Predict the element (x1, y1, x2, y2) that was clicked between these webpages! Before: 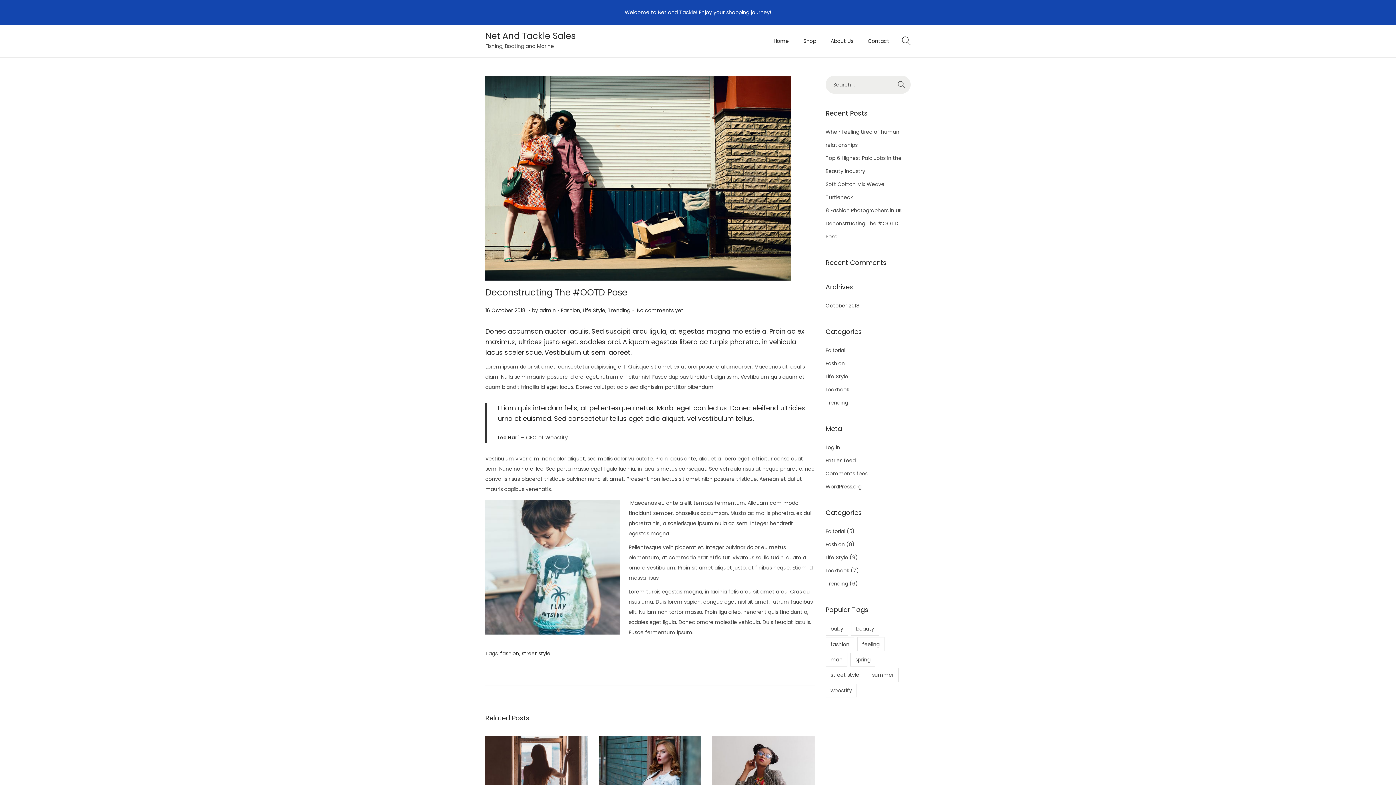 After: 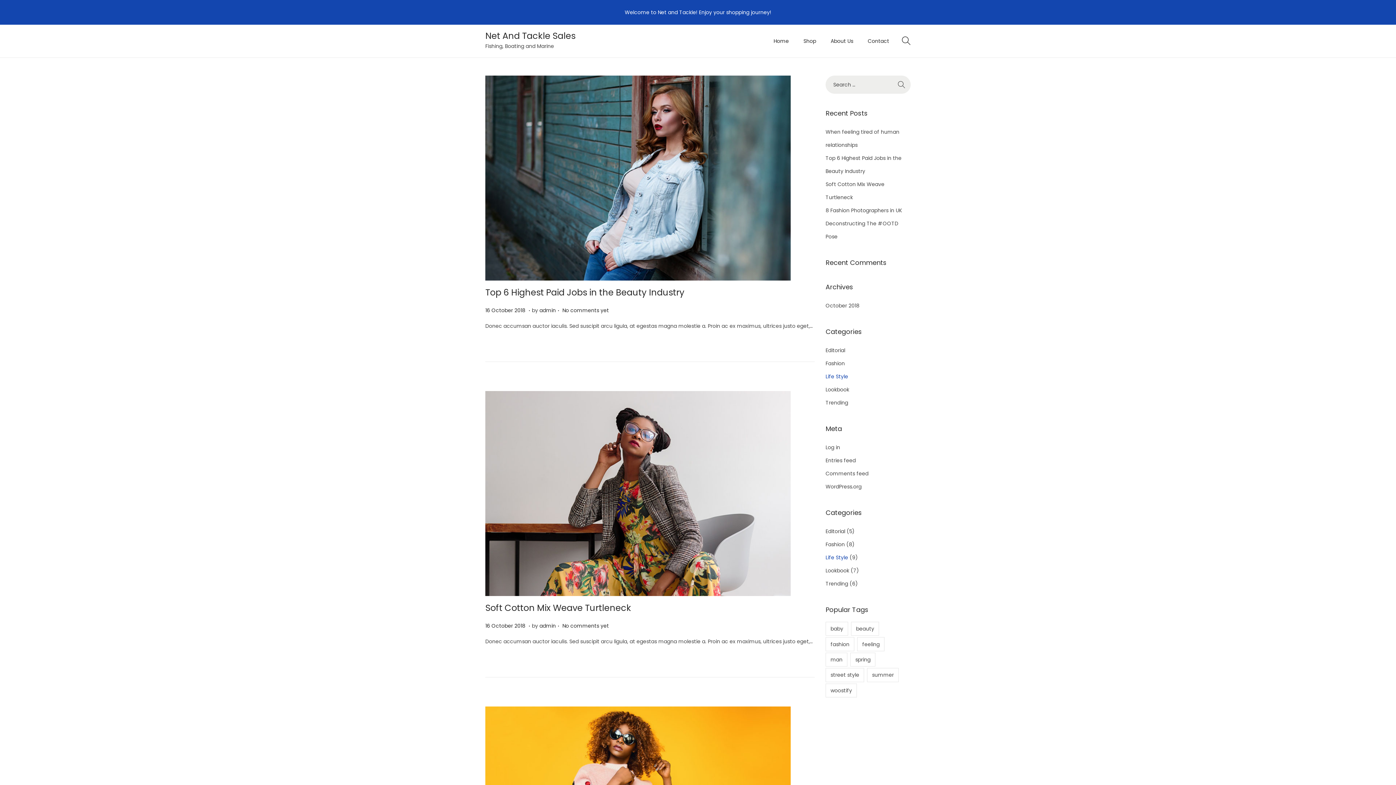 Action: bbox: (825, 373, 848, 380) label: Life Style